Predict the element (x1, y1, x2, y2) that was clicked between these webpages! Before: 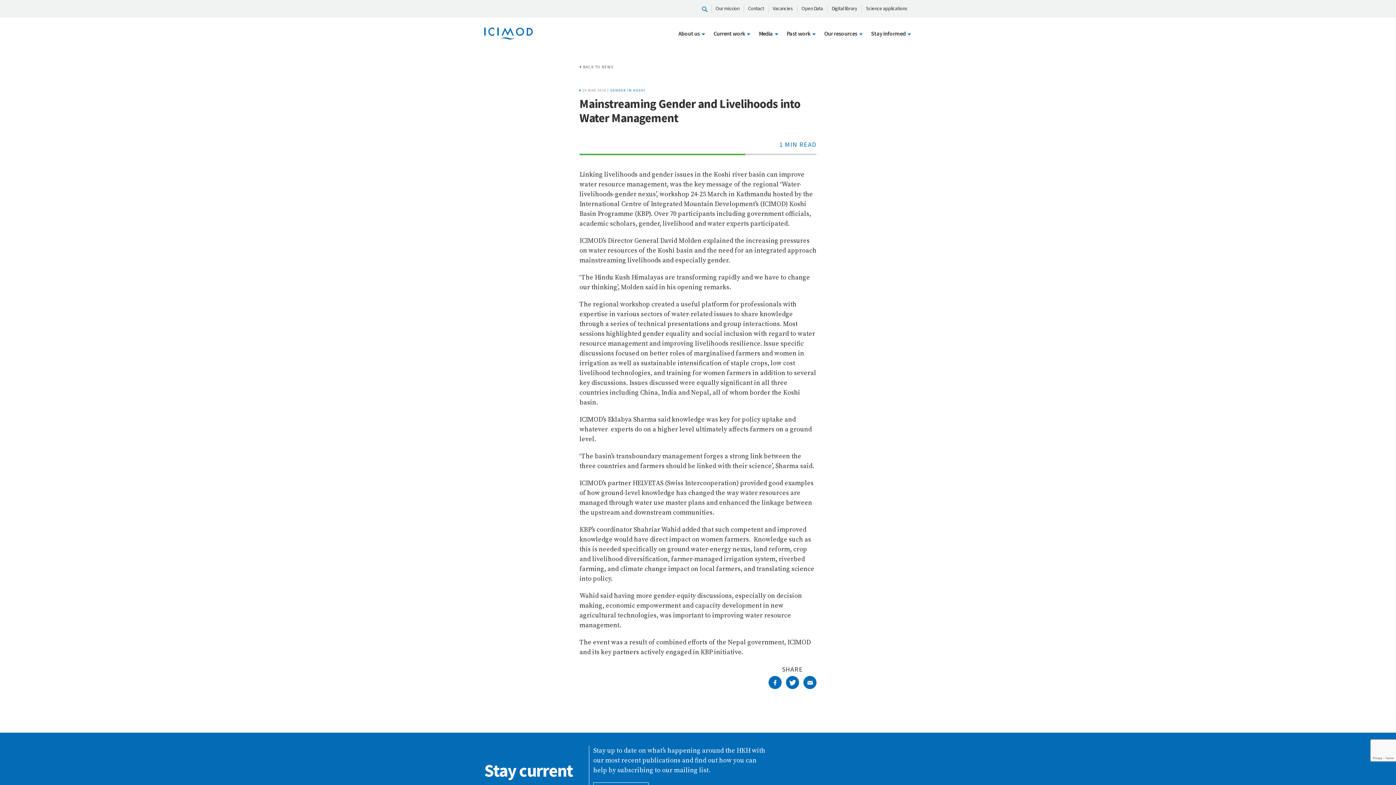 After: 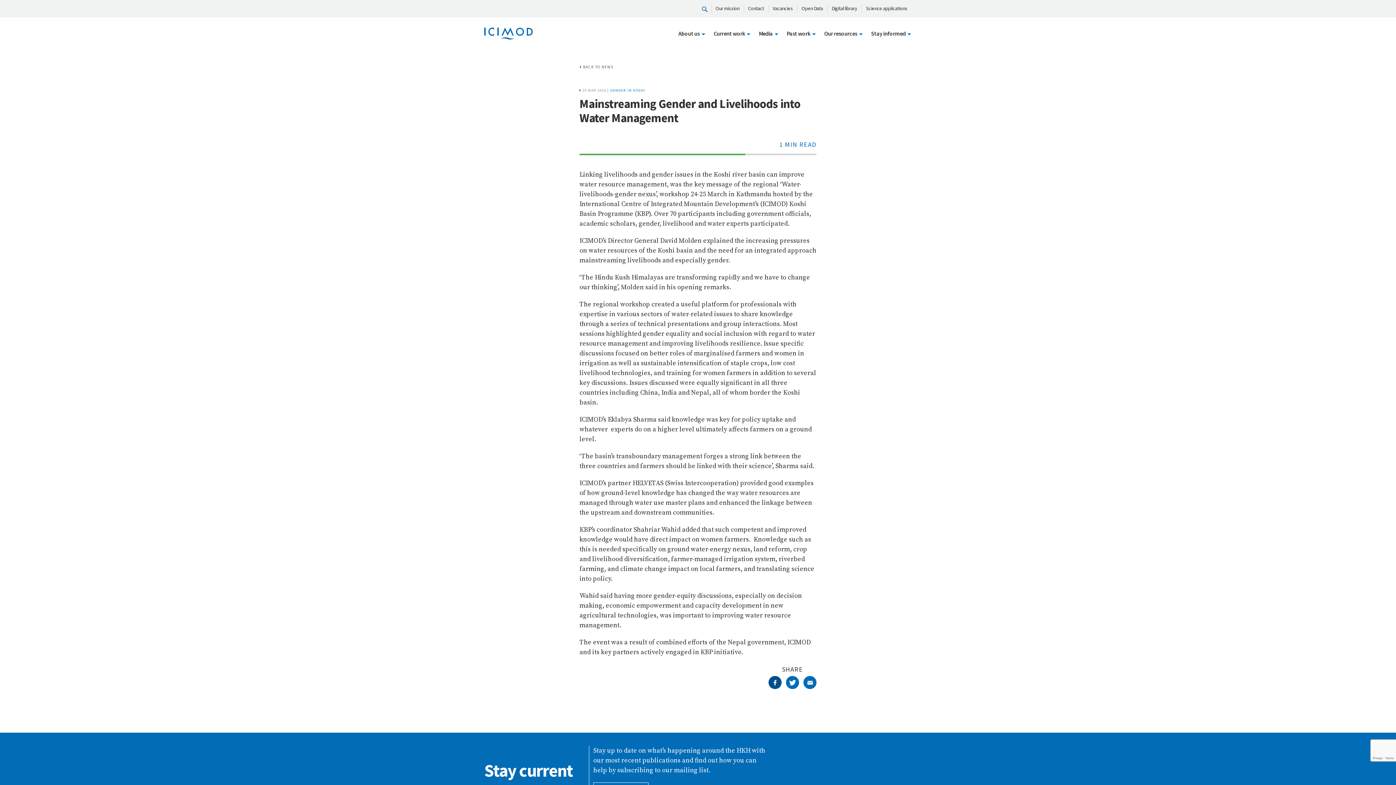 Action: bbox: (768, 676, 781, 689)